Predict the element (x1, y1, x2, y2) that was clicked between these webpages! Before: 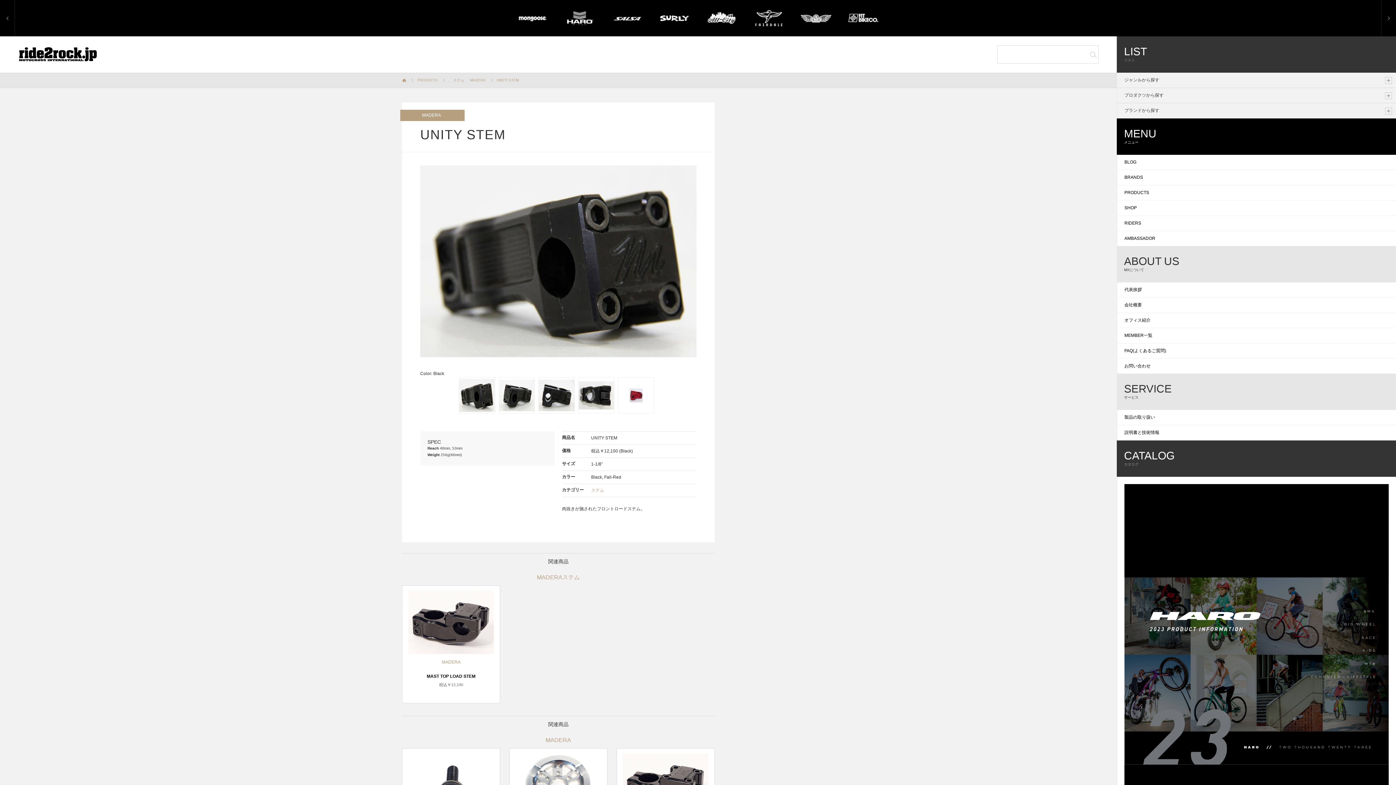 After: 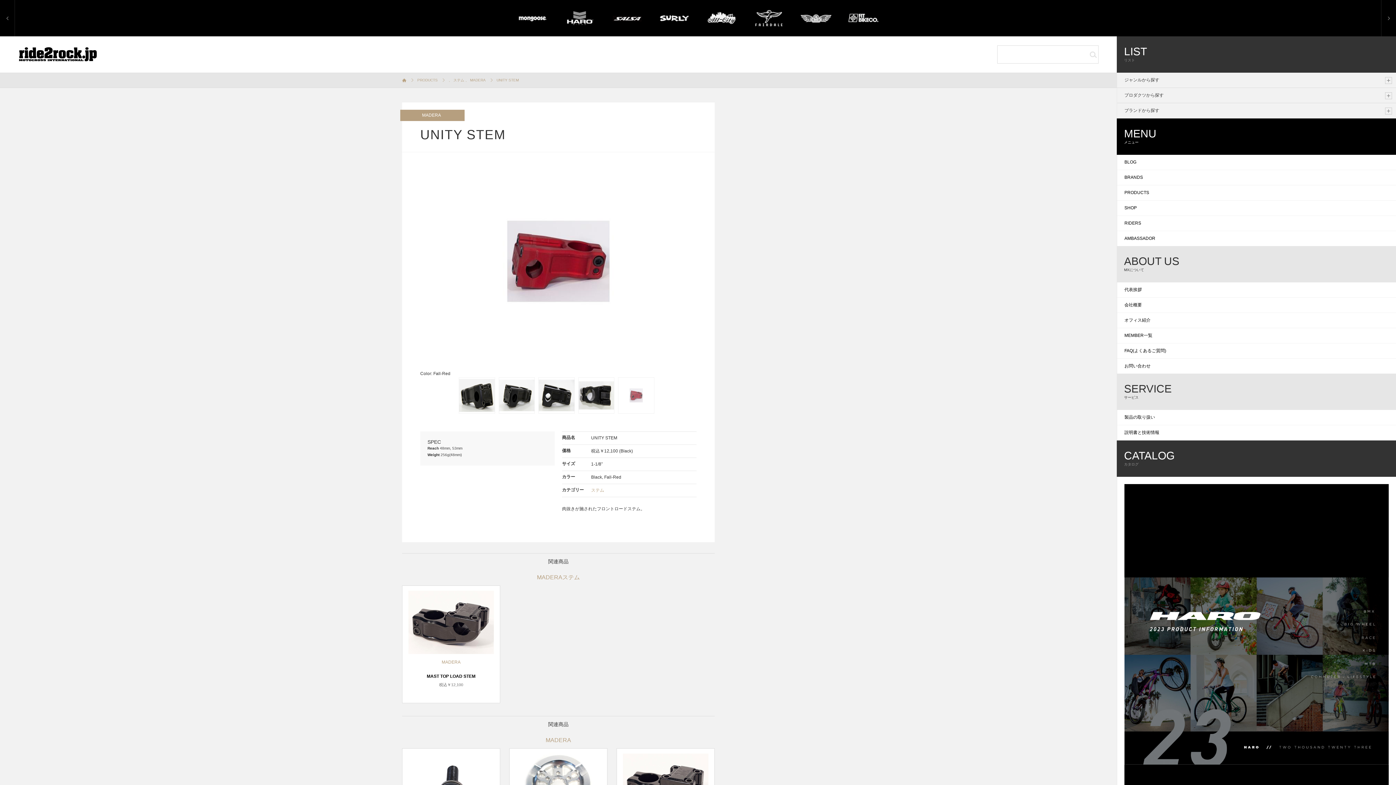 Action: bbox: (618, 377, 654, 413)